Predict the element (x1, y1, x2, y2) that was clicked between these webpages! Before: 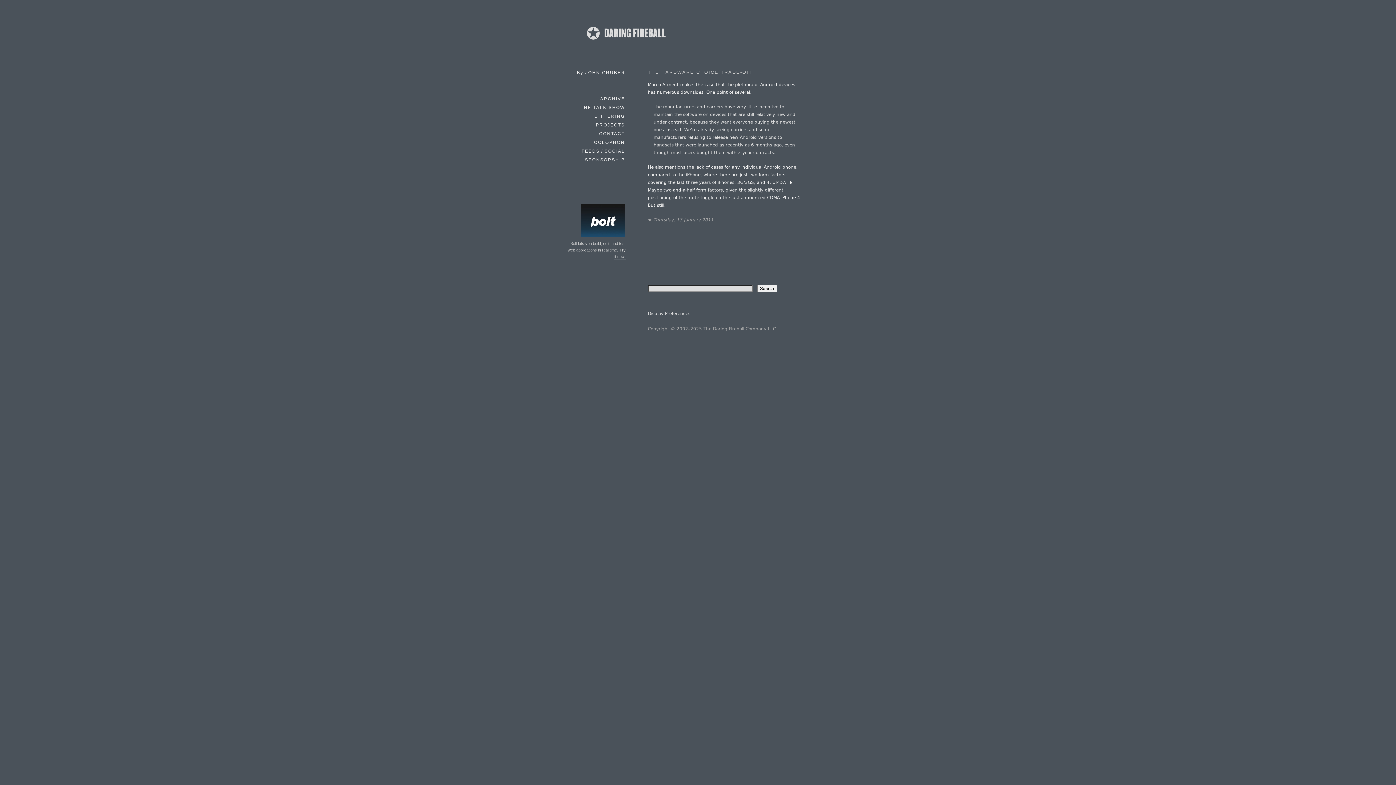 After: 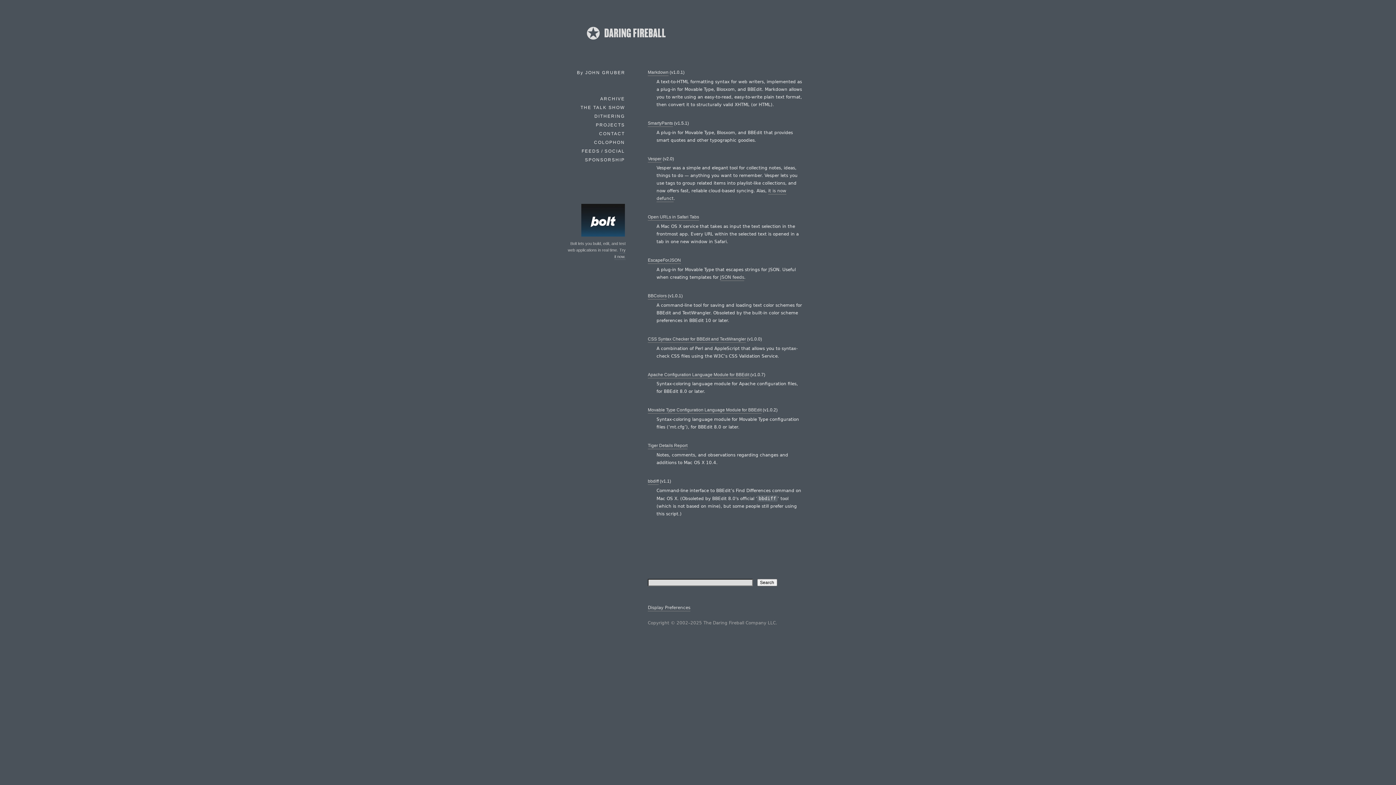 Action: bbox: (595, 121, 625, 129) label: PROJECTS